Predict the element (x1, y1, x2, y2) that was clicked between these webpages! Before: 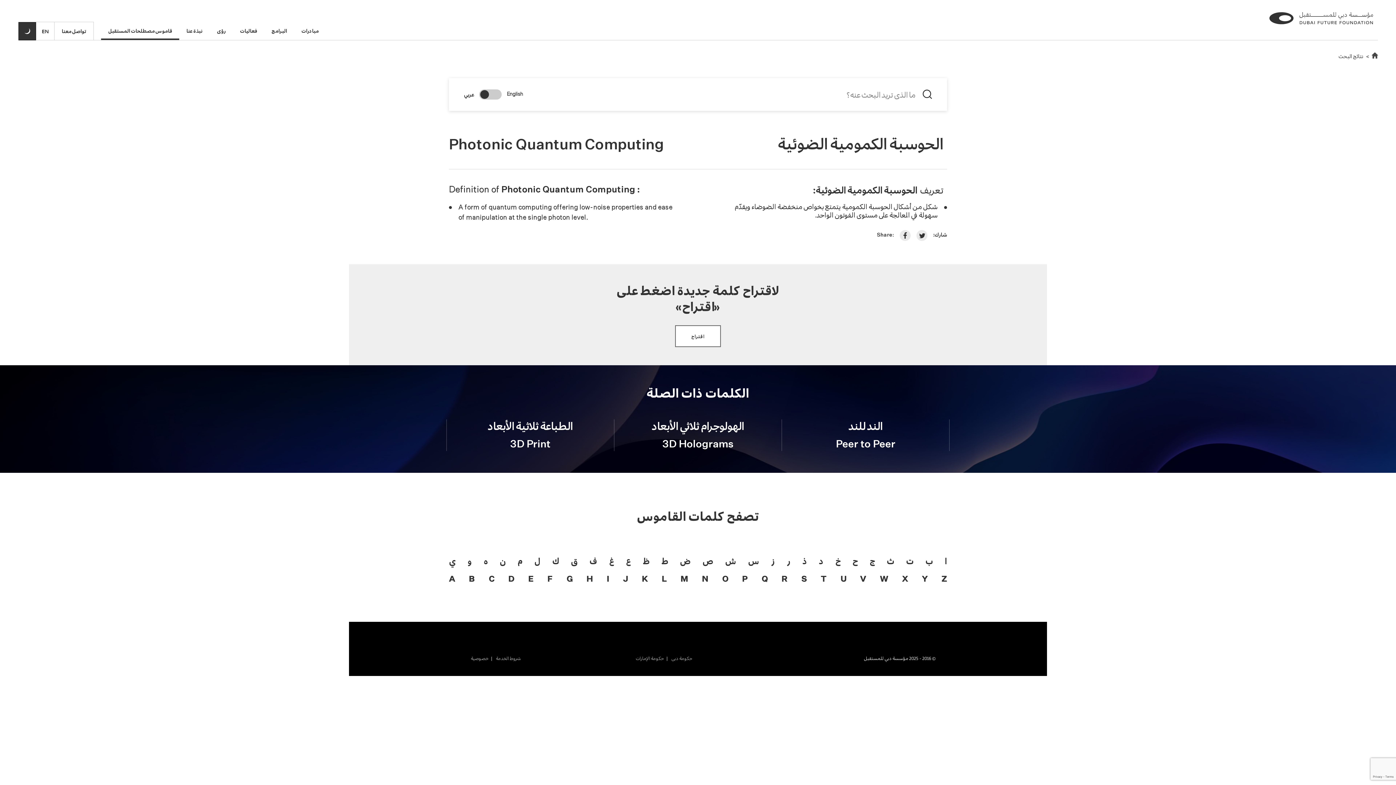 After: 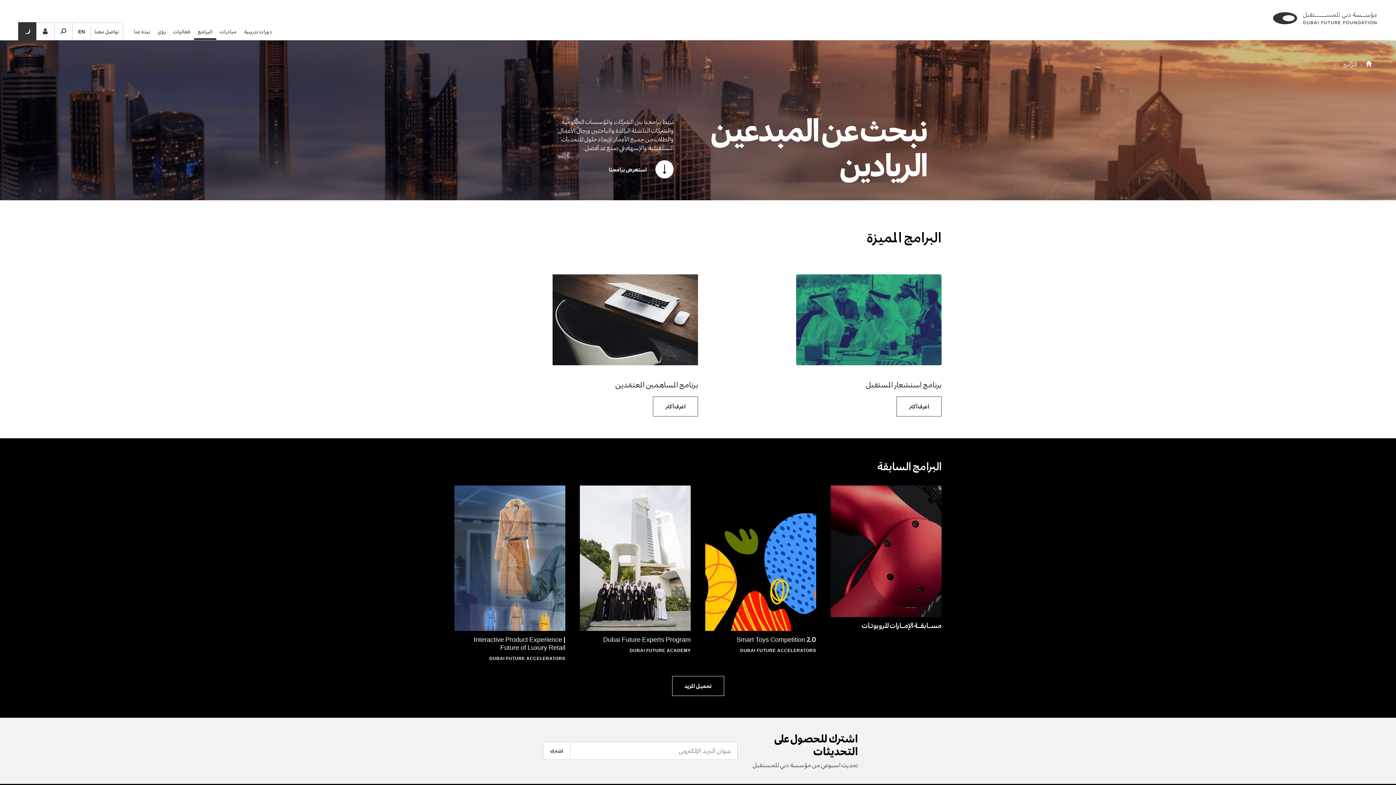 Action: label: البرامج bbox: (264, 21, 294, 39)